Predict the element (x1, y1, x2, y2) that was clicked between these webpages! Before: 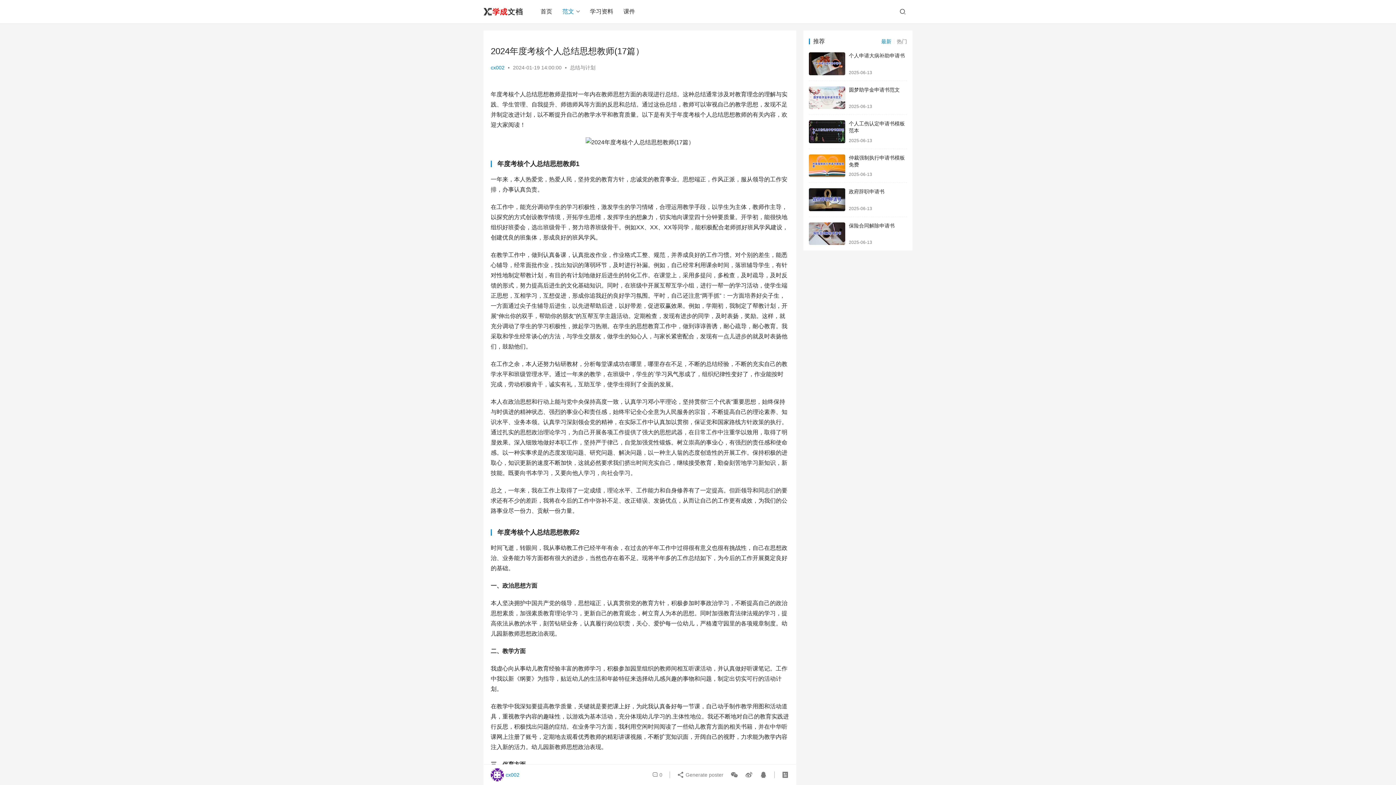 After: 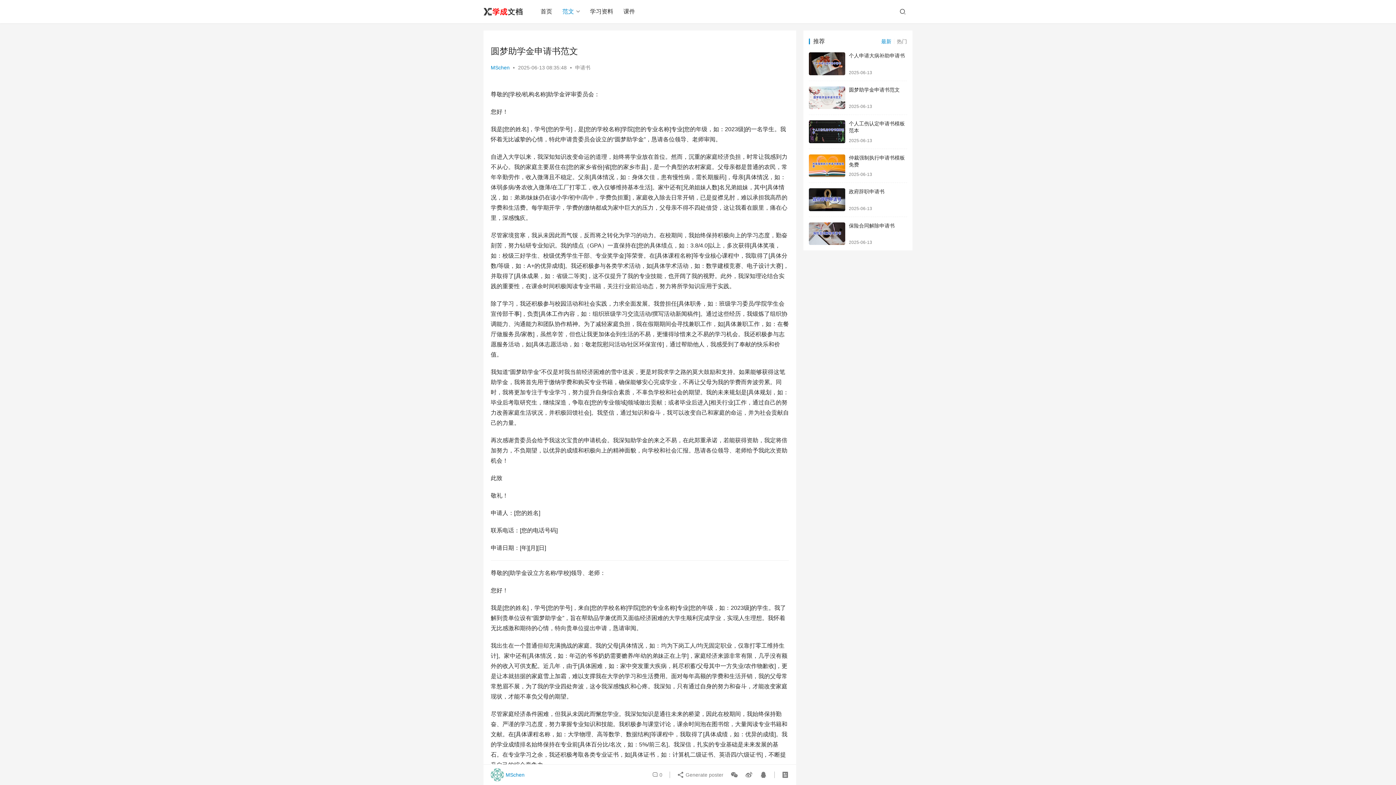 Action: bbox: (809, 86, 845, 109)